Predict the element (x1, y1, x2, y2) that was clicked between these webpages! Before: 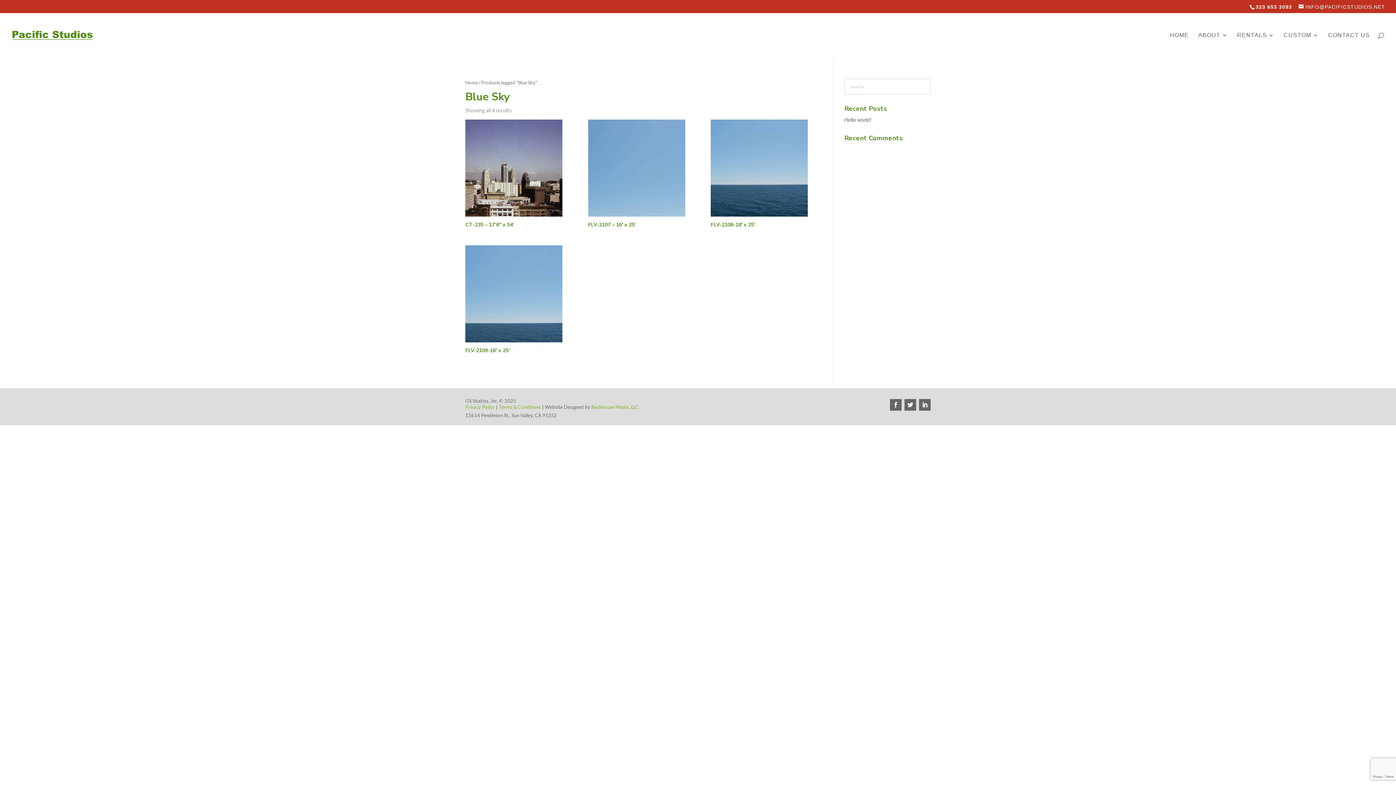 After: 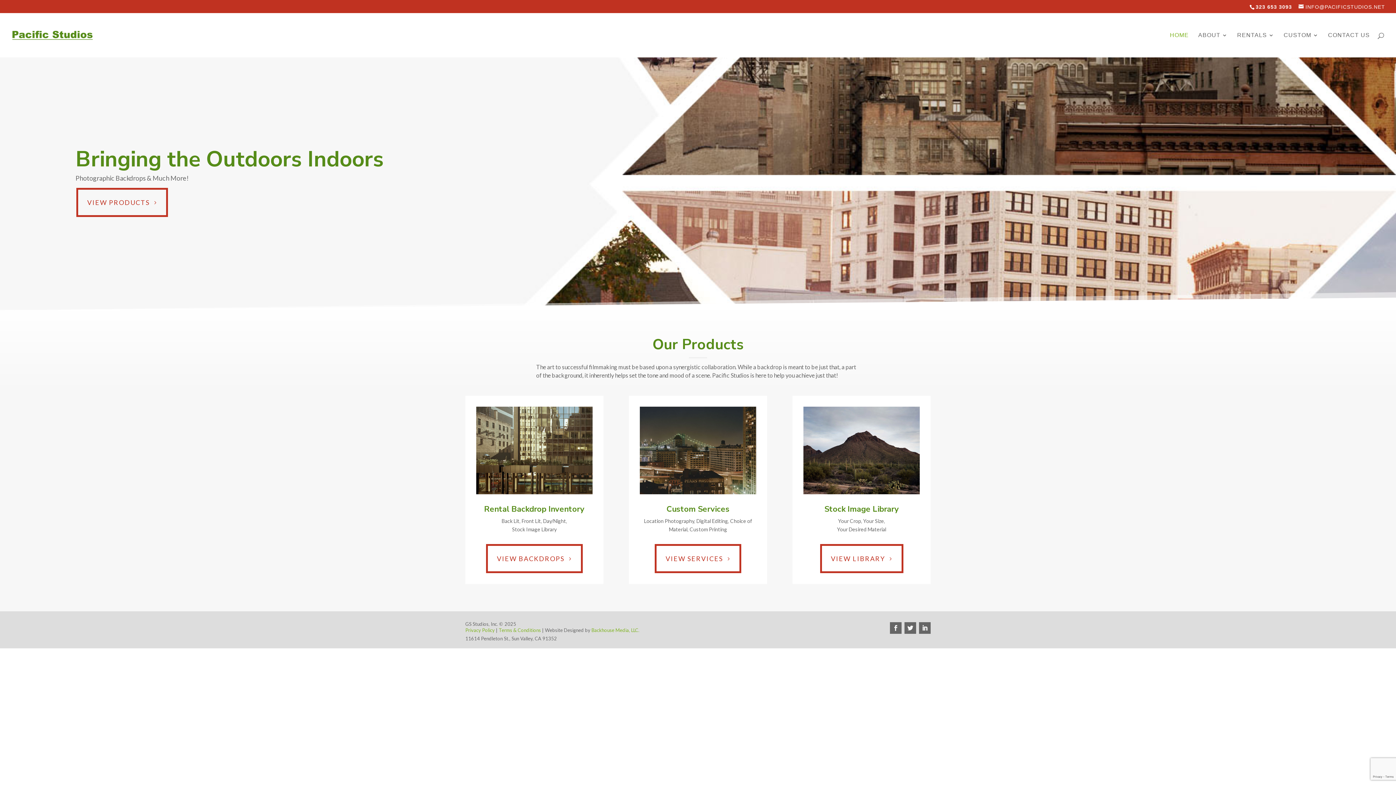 Action: label: HOME bbox: (1170, 32, 1189, 53)